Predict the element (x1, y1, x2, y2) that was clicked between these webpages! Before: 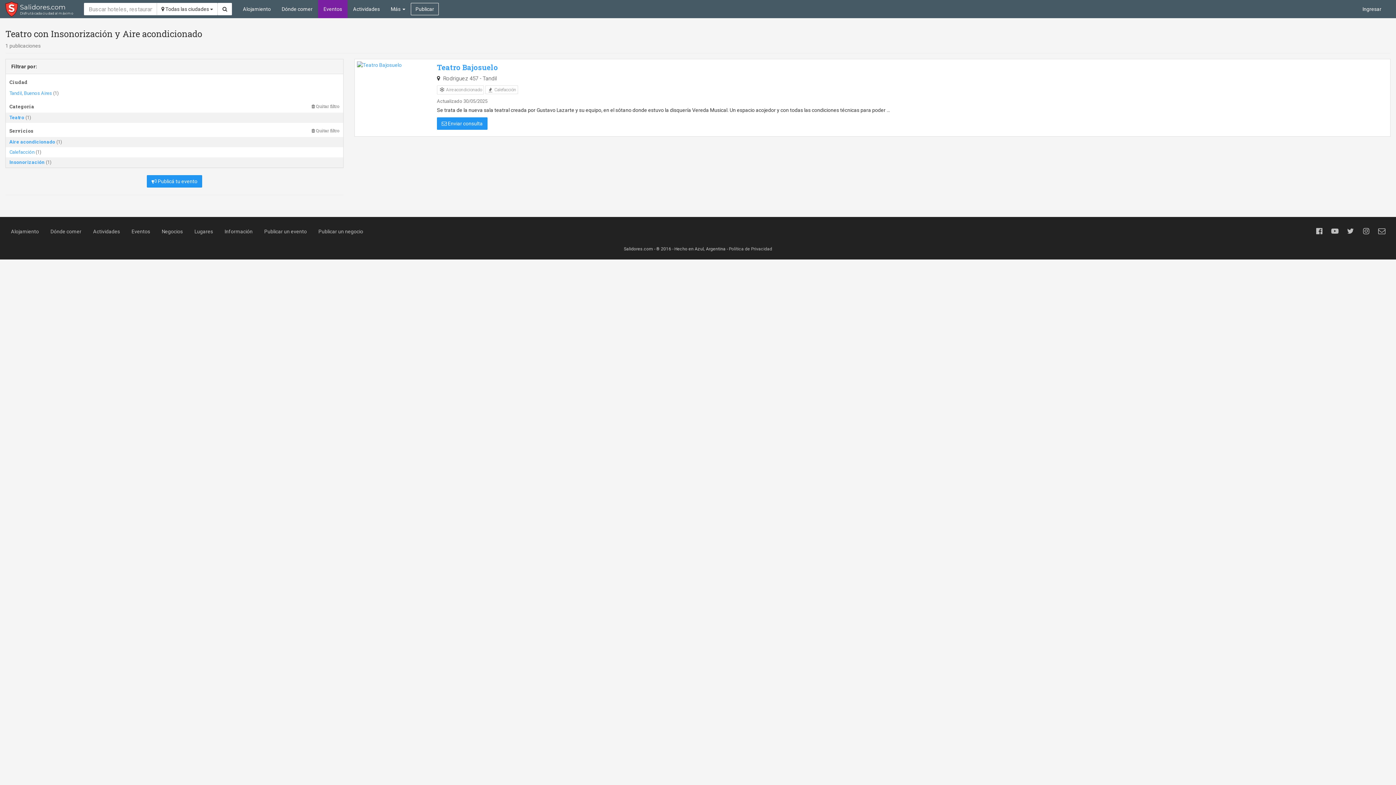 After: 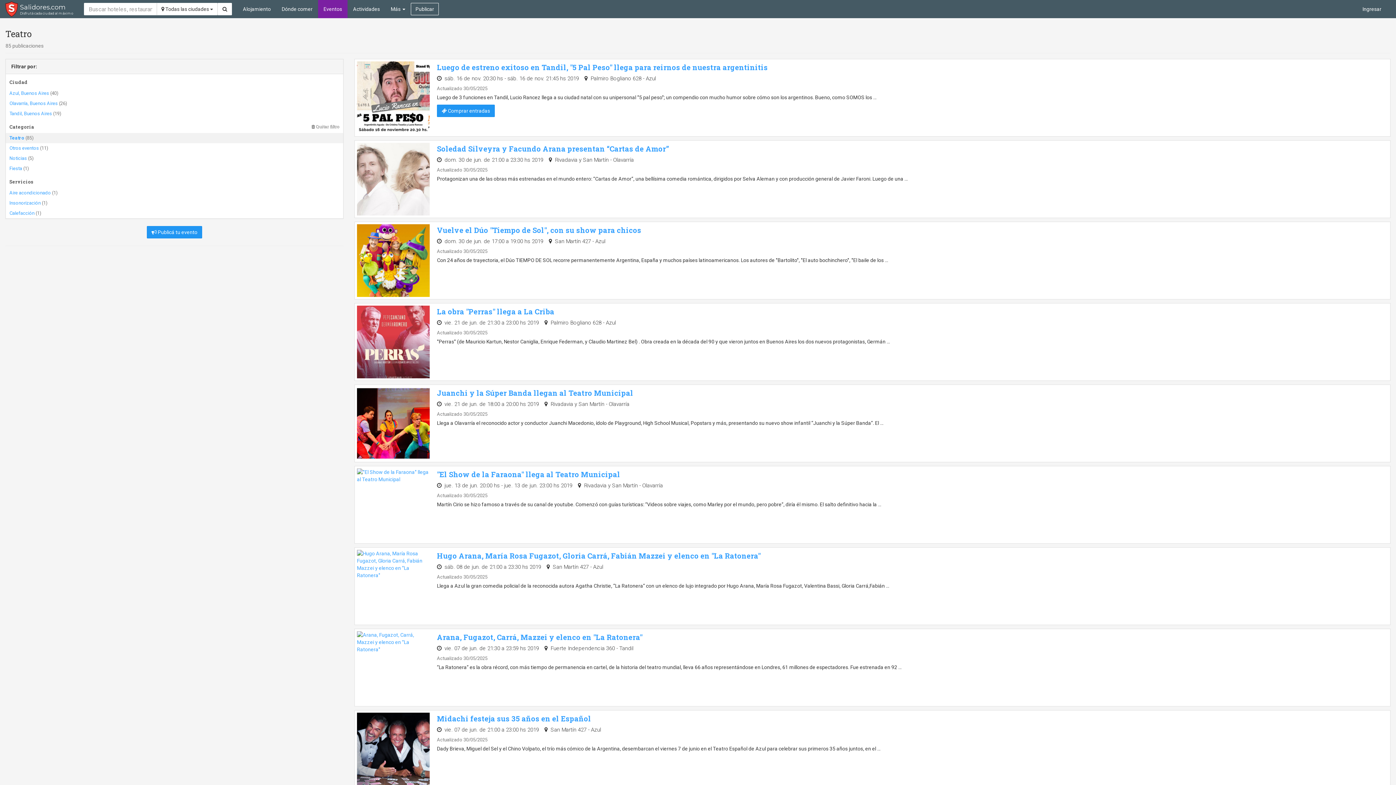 Action: bbox: (311, 128, 339, 133) label:  Quitar filtro